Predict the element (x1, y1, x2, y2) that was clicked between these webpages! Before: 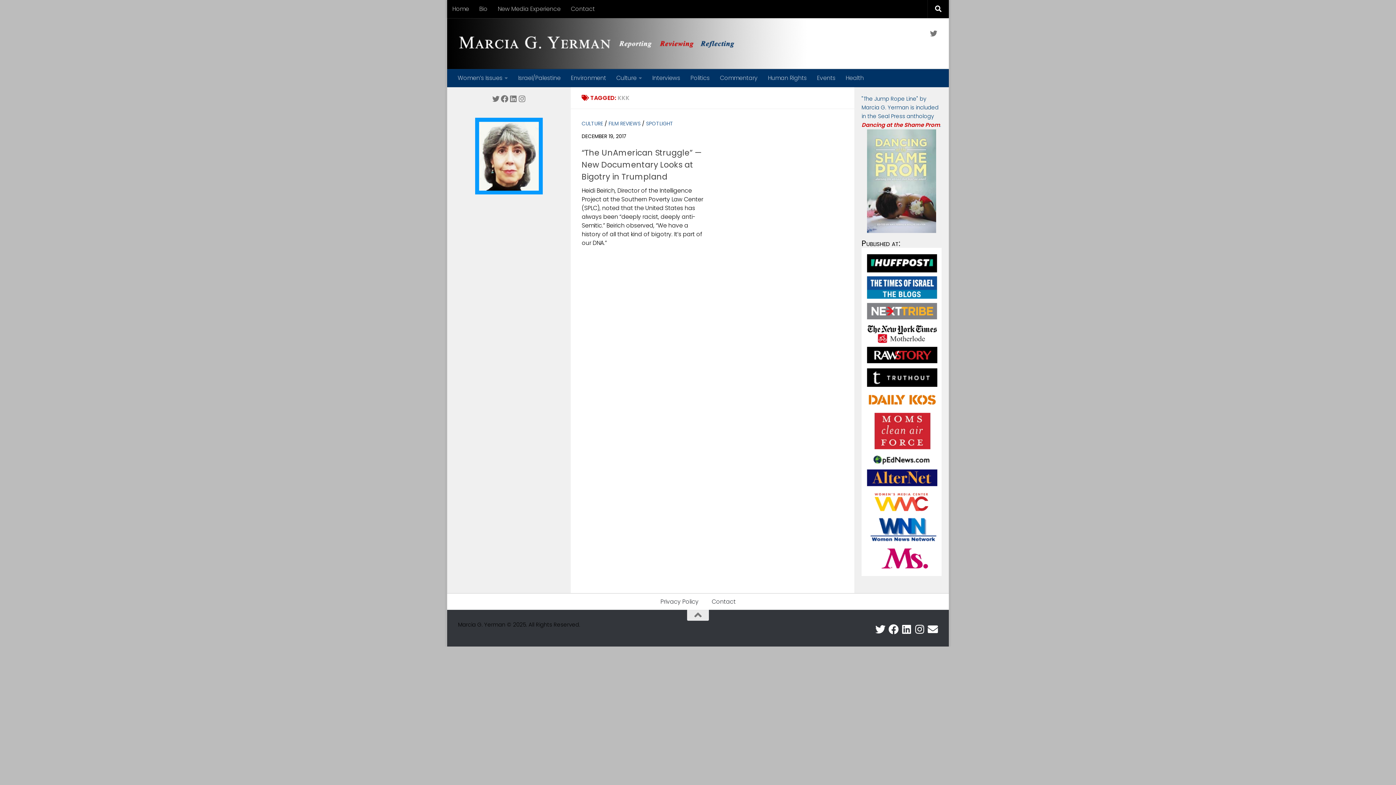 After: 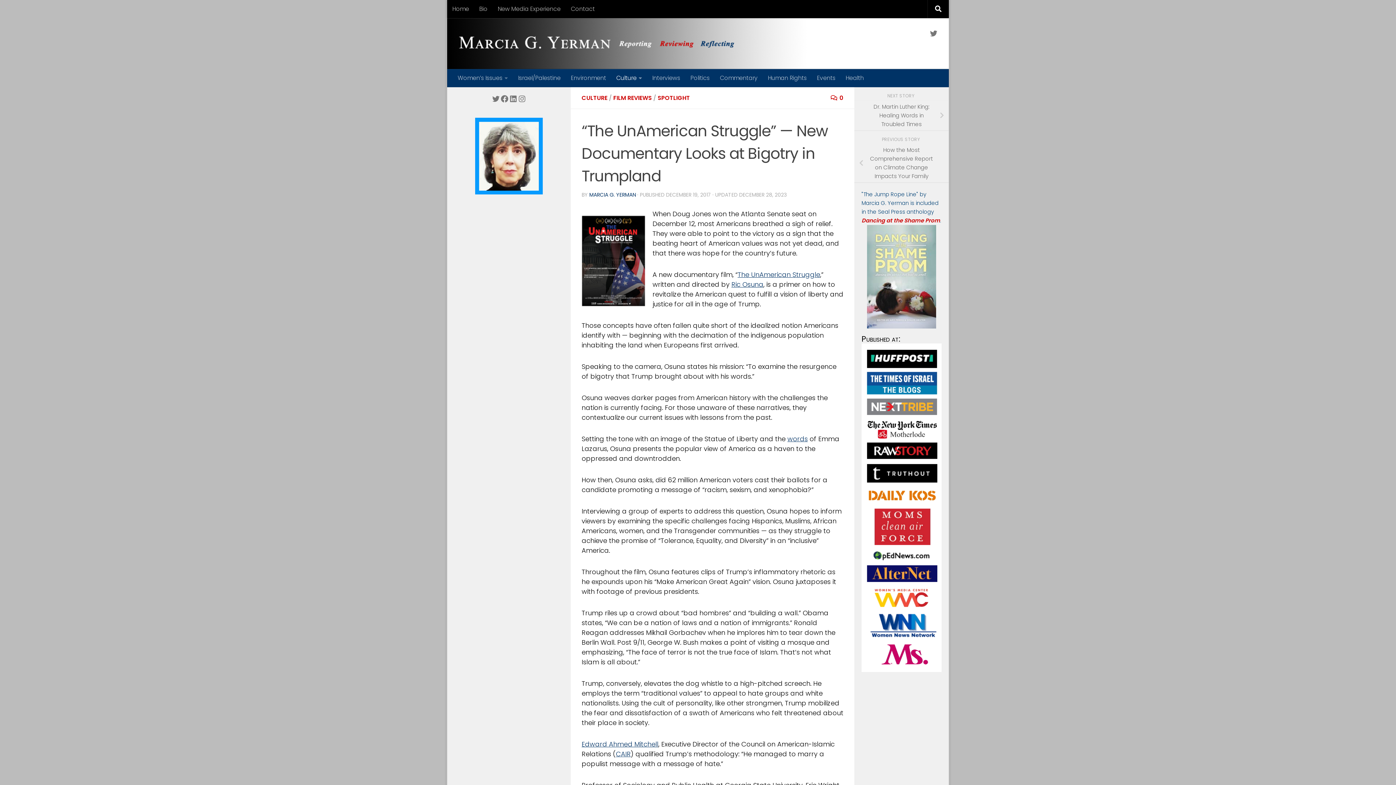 Action: bbox: (581, 147, 702, 182) label: “The UnAmerican Struggle” — New Documentary Looks at Bigotry in Trumpland